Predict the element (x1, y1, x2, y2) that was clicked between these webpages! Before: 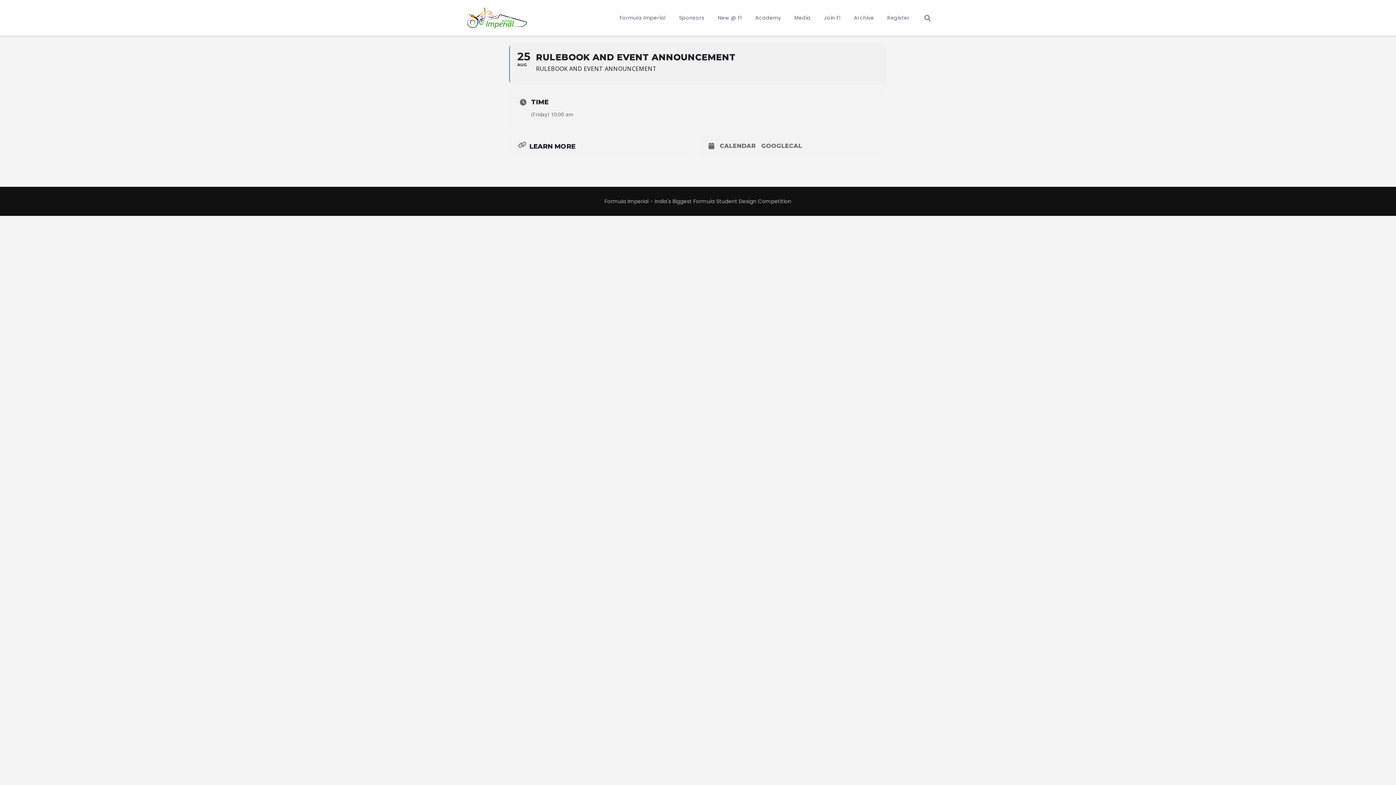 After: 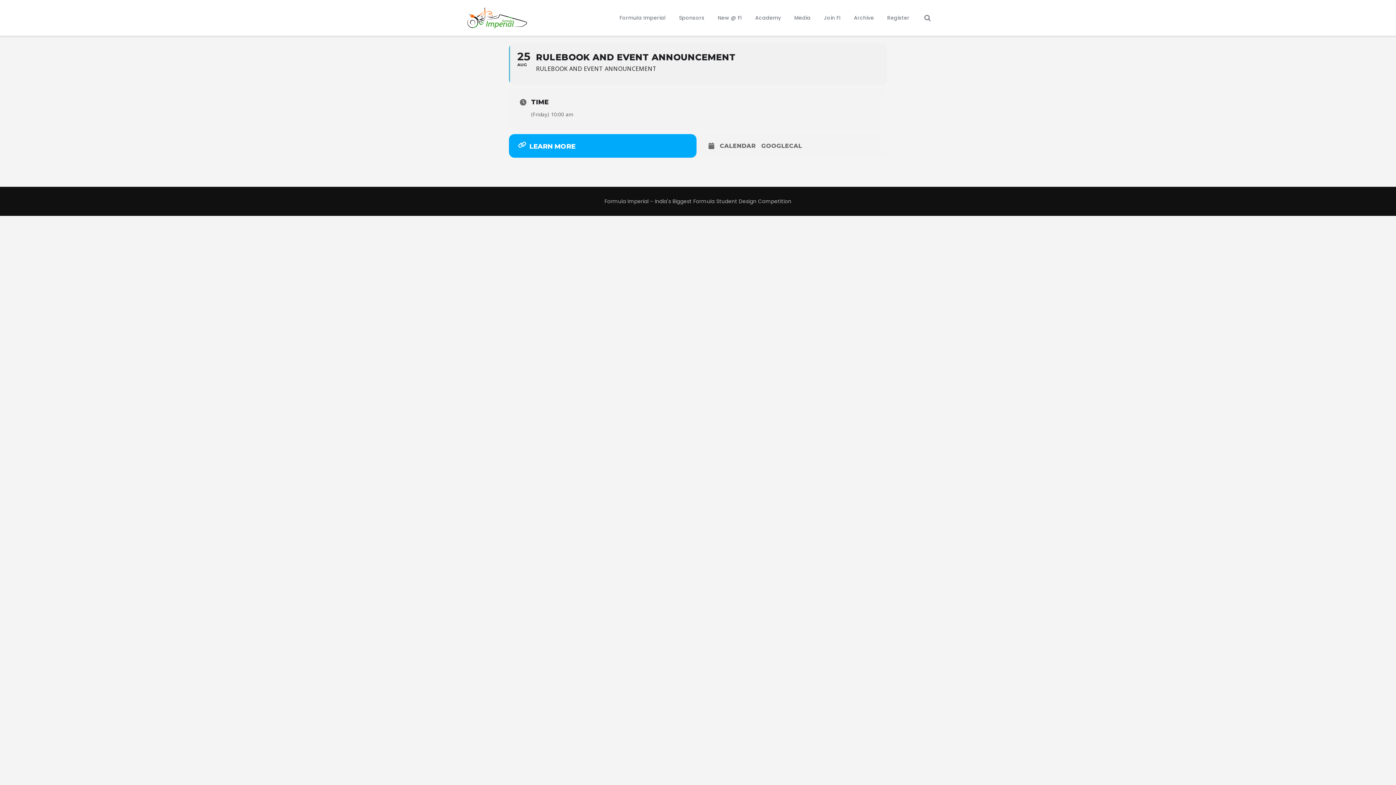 Action: label: LEARN MORE bbox: (509, 134, 696, 157)